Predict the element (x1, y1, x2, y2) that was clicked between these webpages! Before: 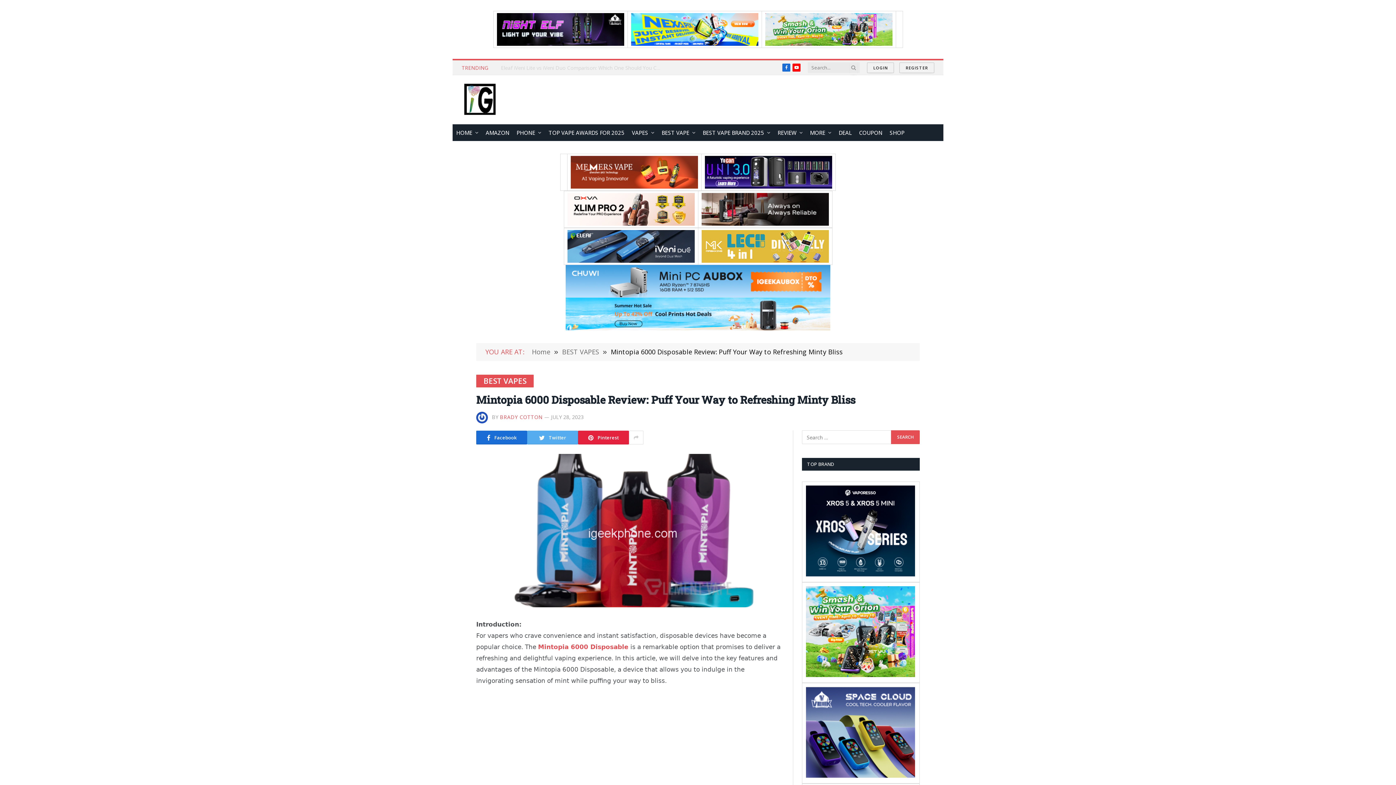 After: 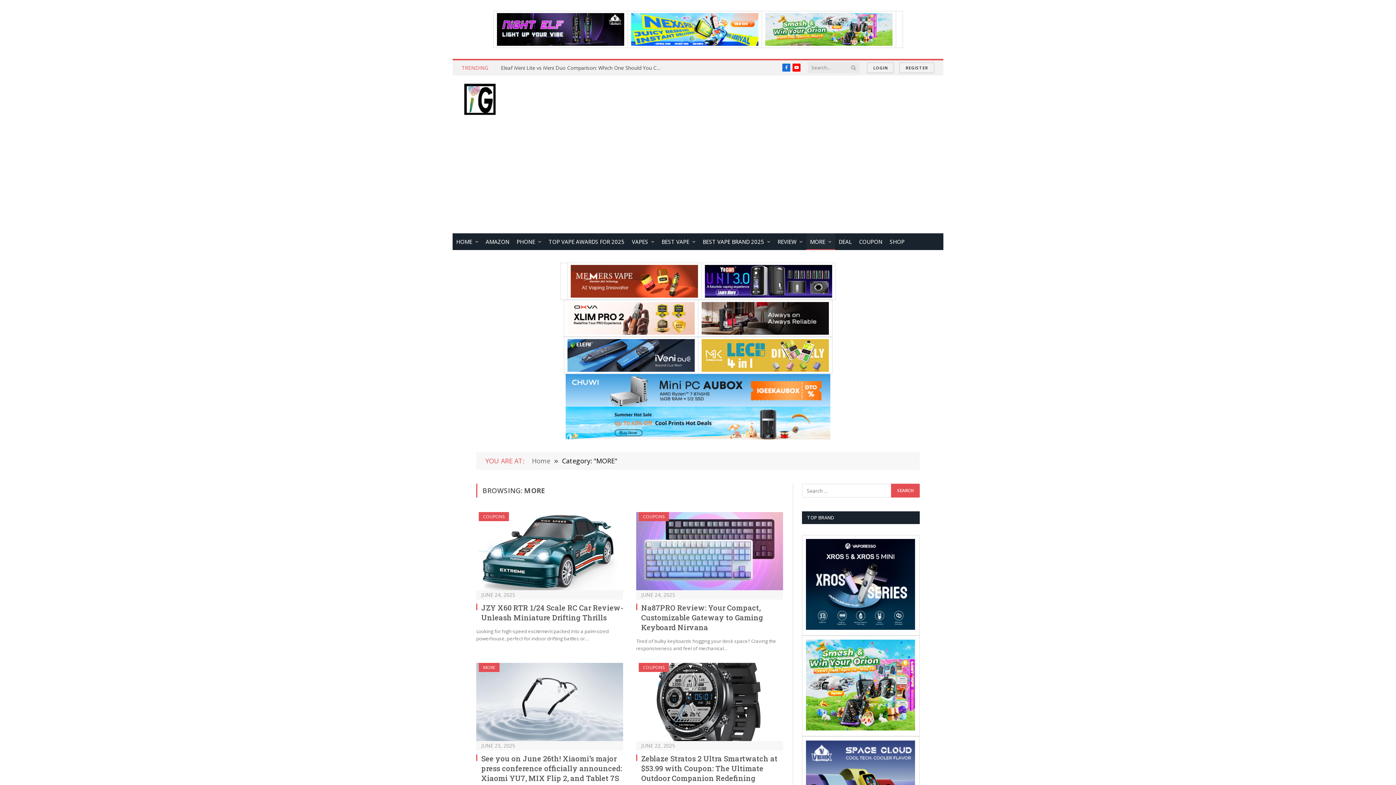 Action: bbox: (806, 124, 835, 141) label: MORE